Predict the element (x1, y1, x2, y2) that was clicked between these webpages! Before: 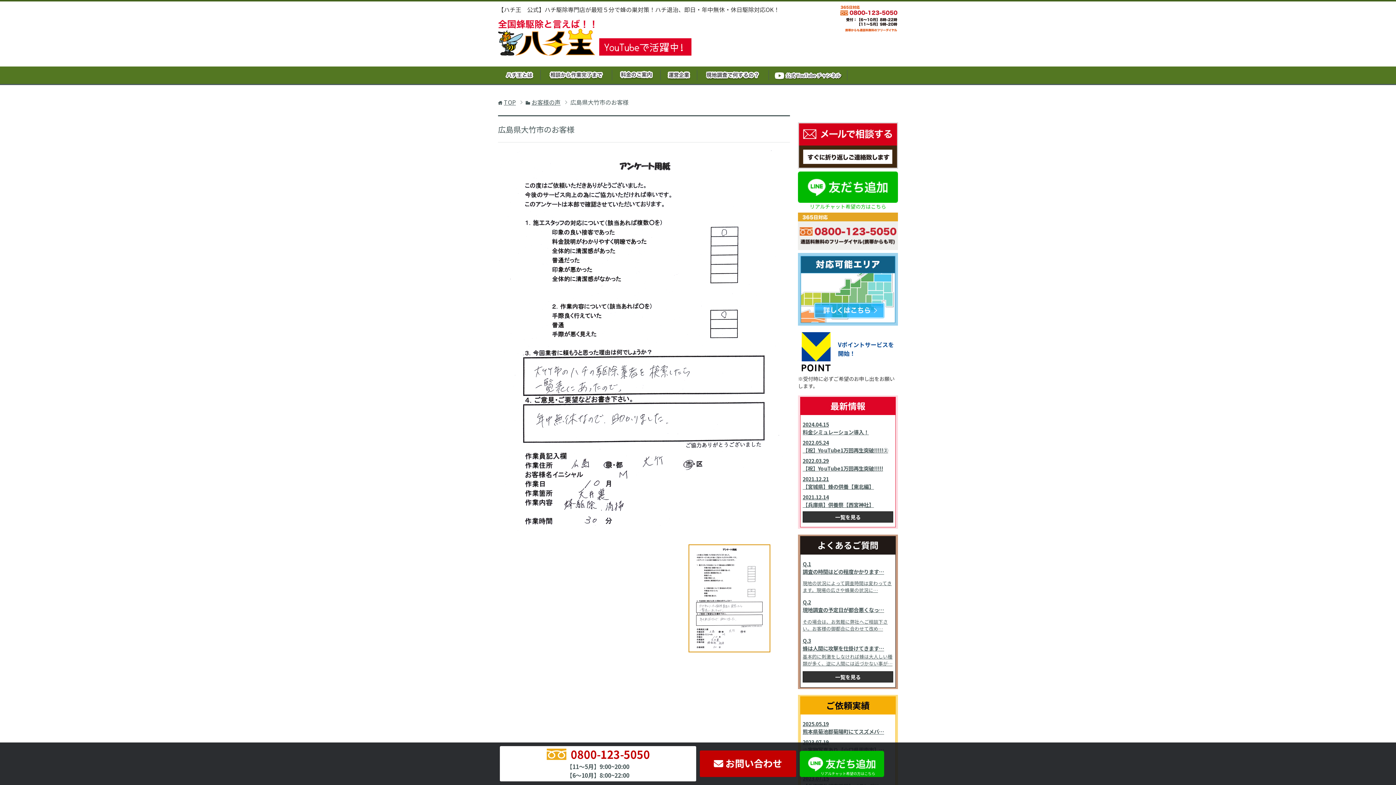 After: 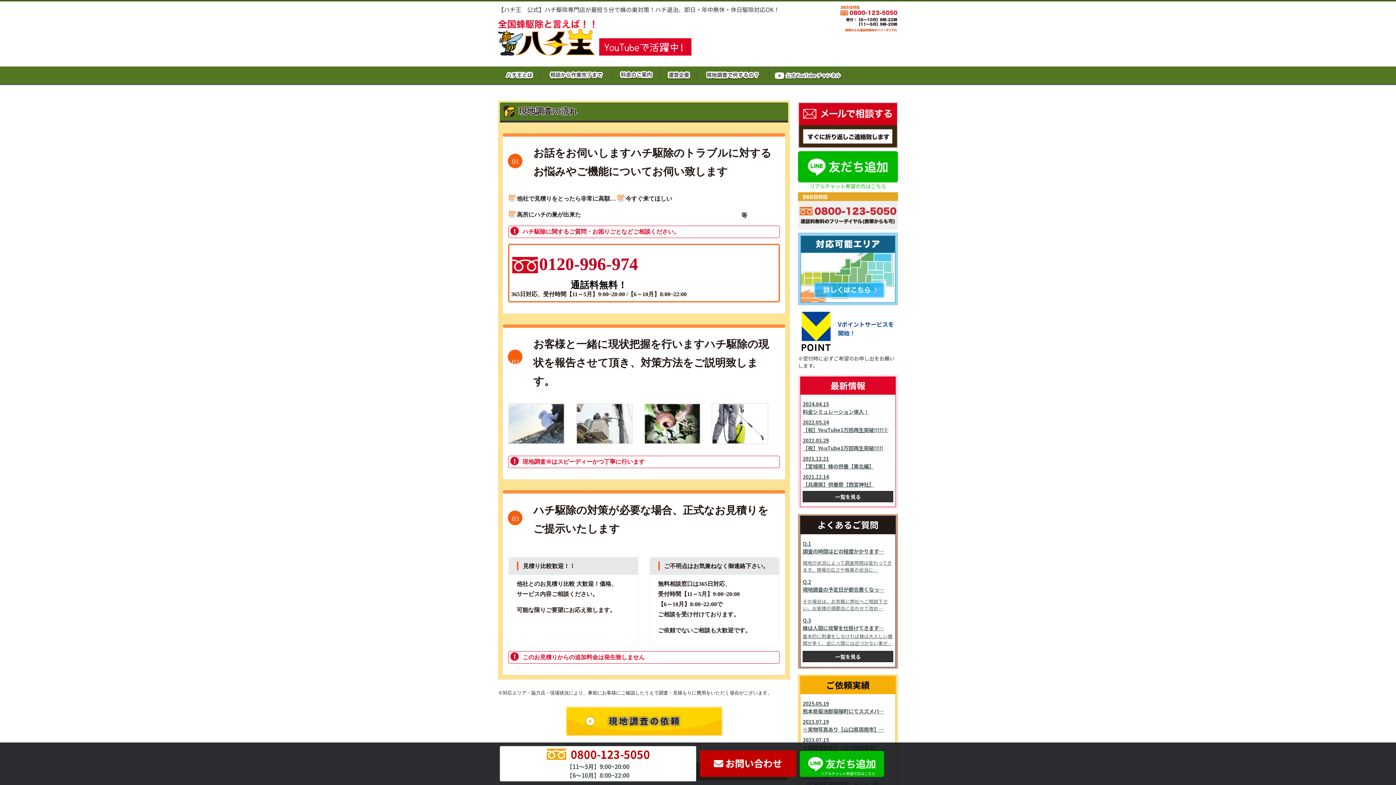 Action: label: 現地調査で何するの？ bbox: (697, 70, 768, 80)